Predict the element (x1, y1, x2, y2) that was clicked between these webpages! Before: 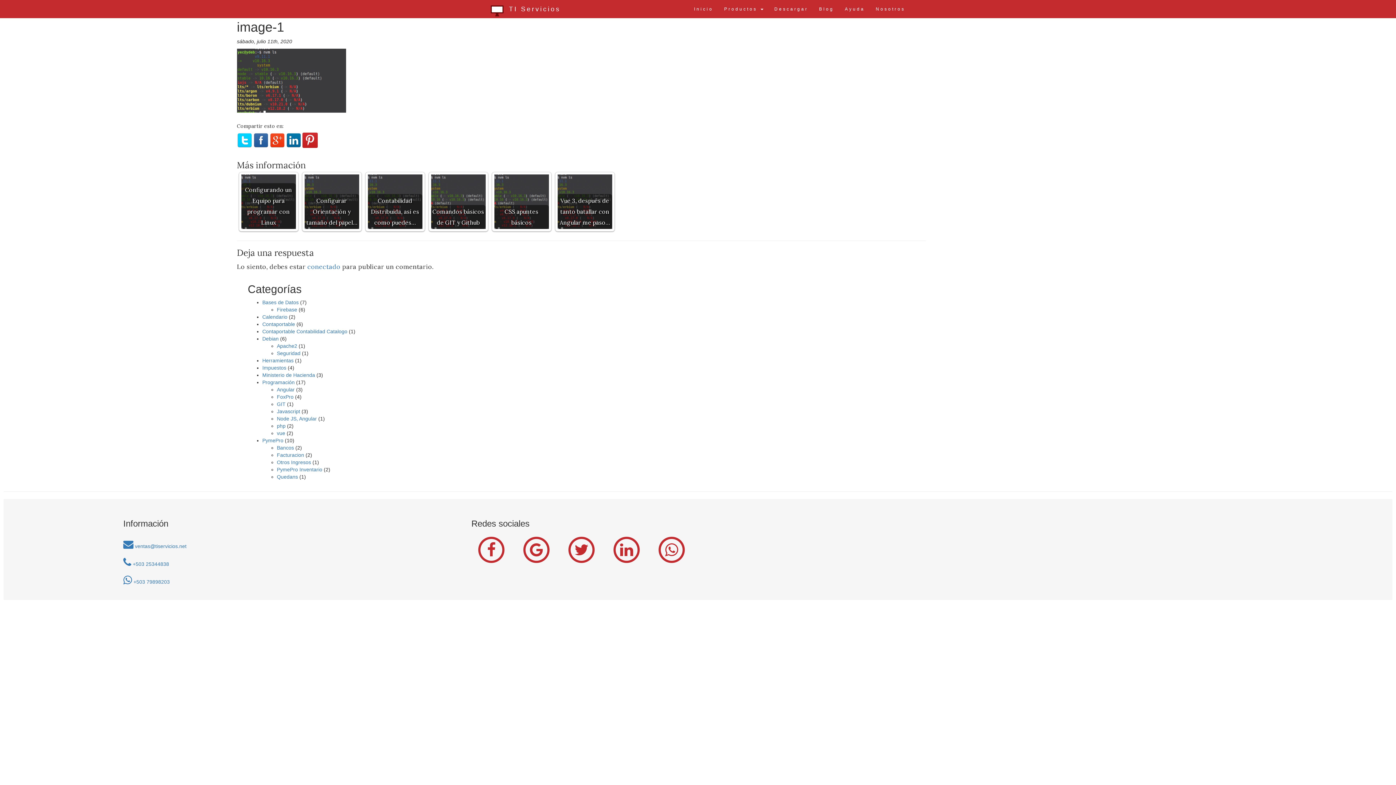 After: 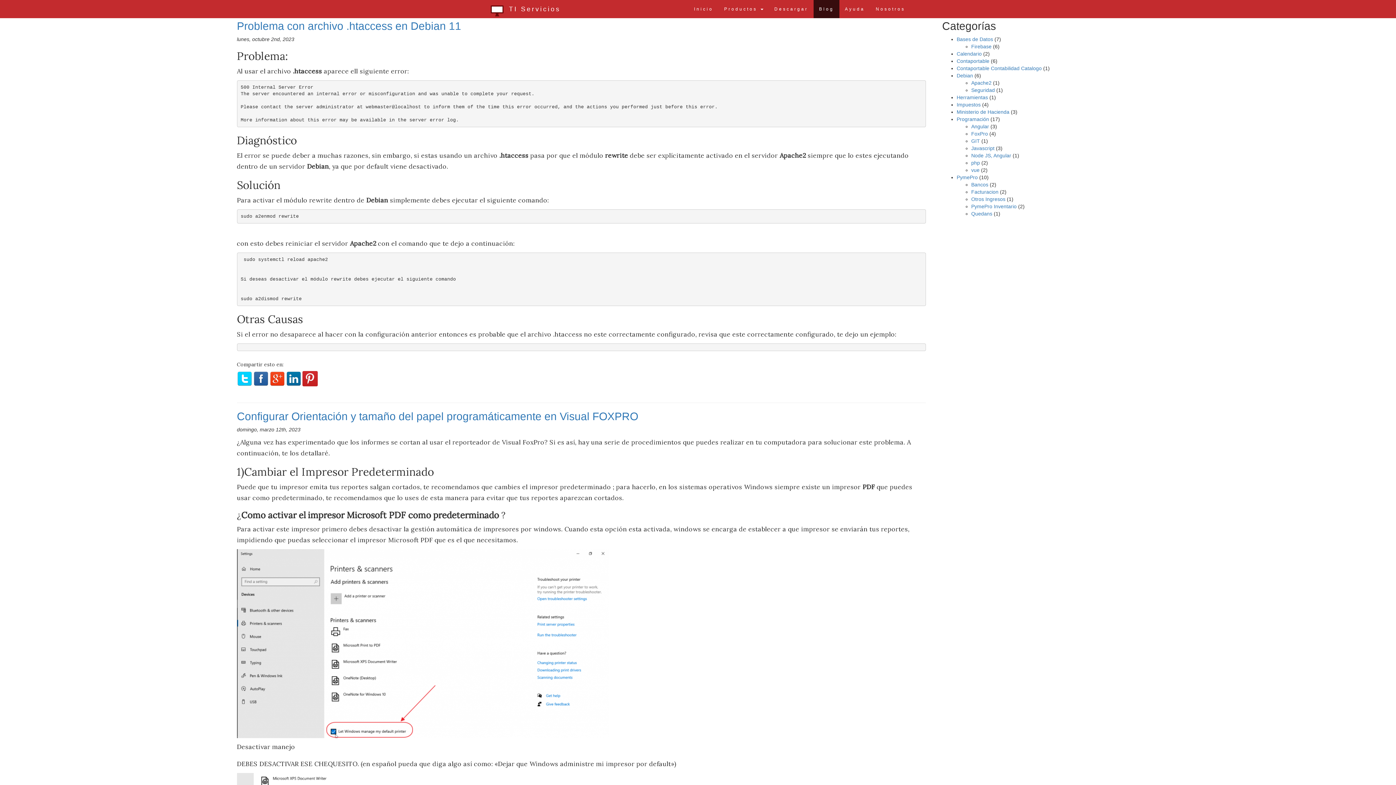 Action: bbox: (813, 0, 839, 18) label: Blog